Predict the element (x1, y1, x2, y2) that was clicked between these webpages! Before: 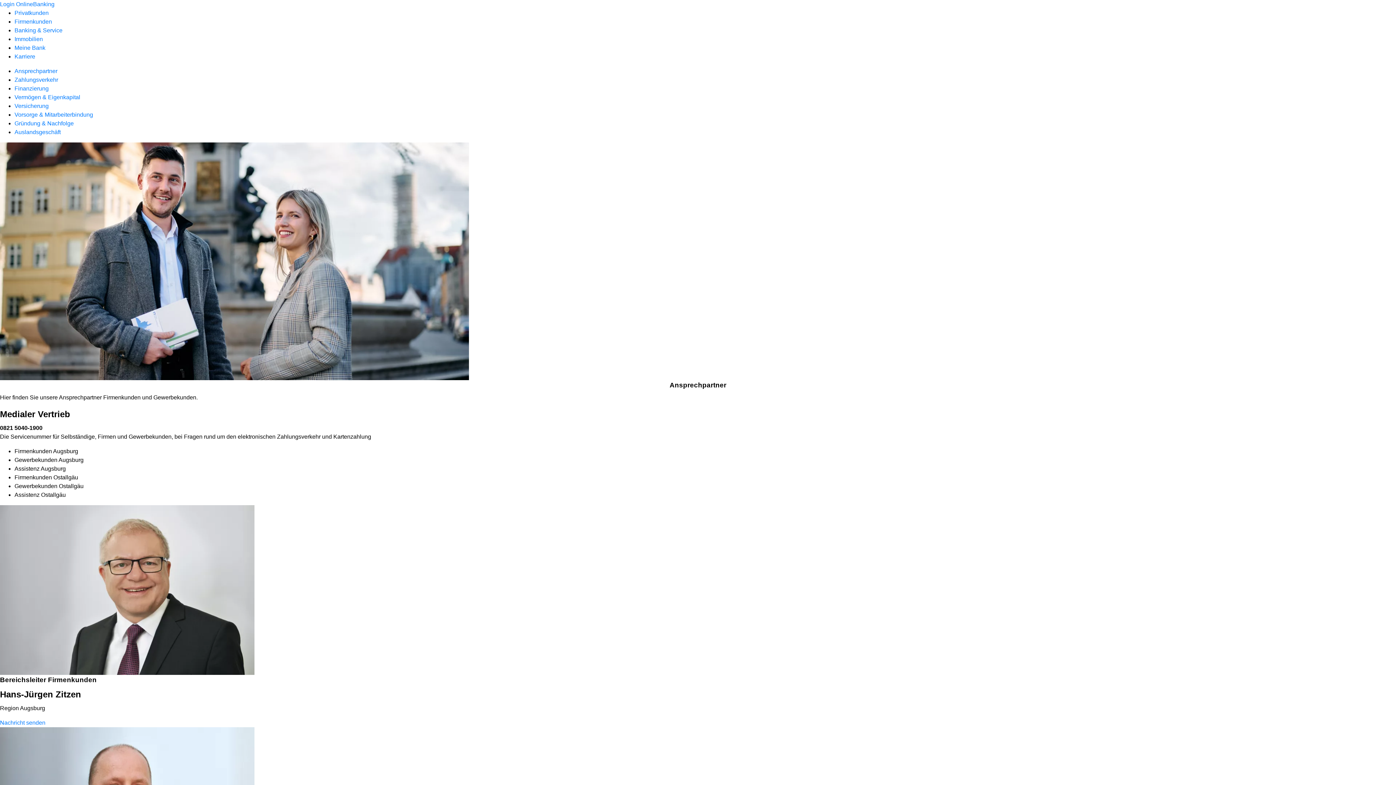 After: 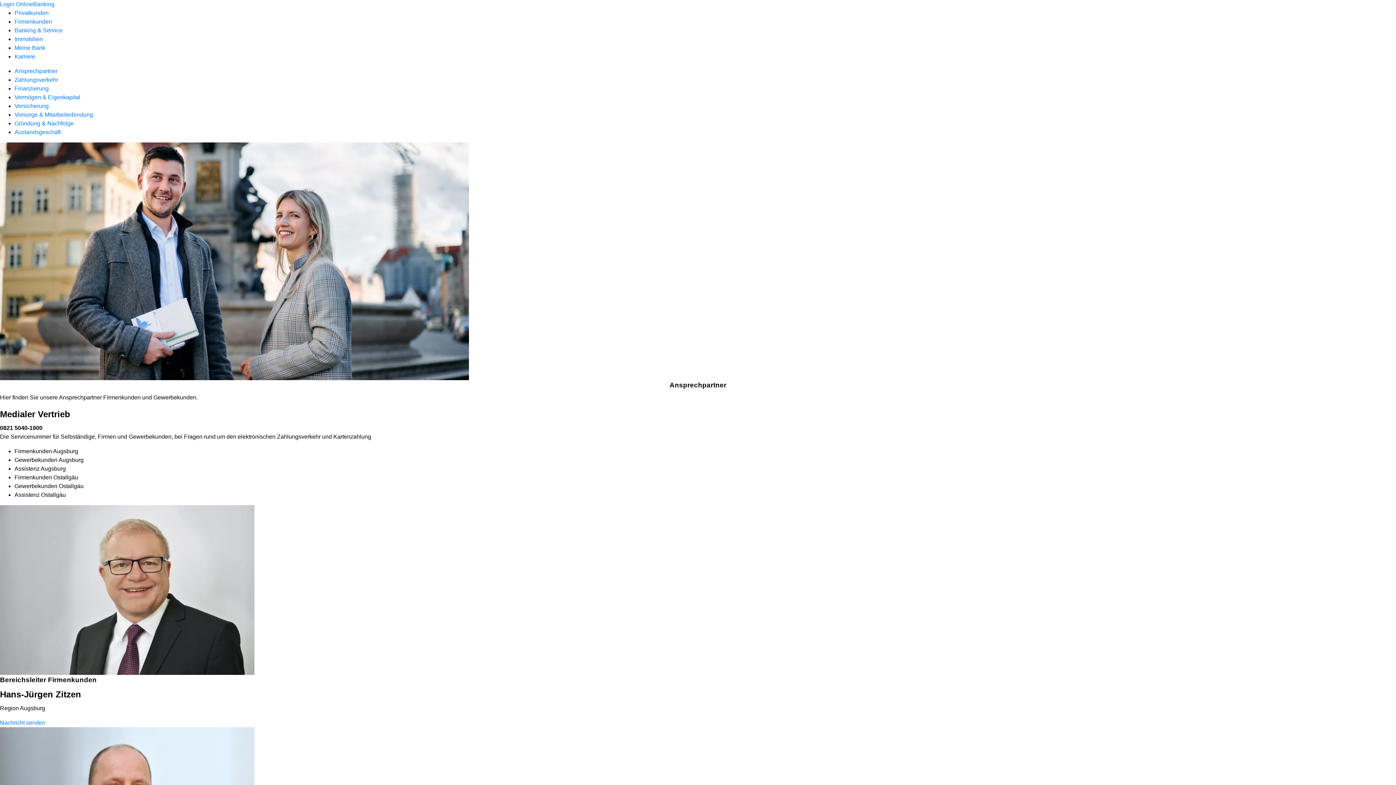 Action: bbox: (14, 68, 57, 74) label: Ansprechpartner